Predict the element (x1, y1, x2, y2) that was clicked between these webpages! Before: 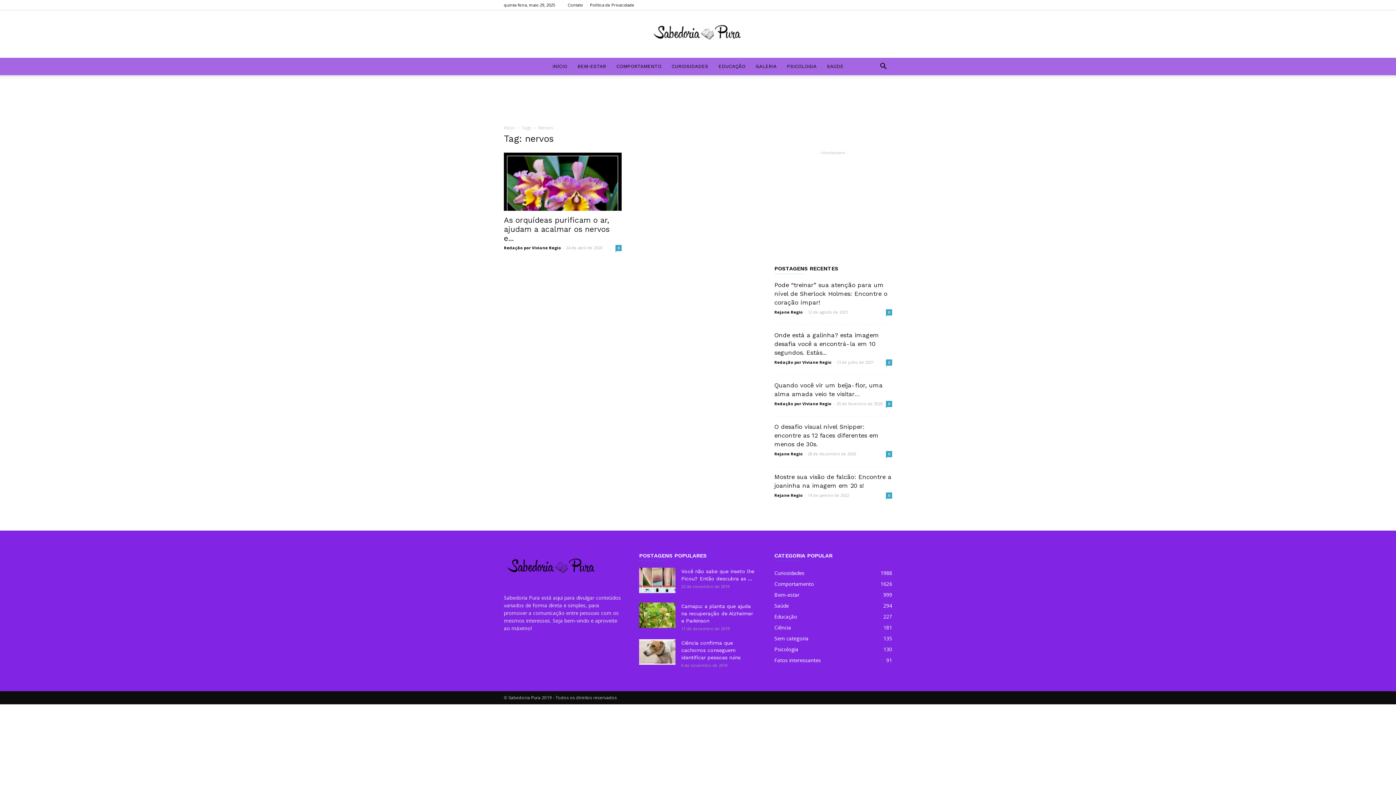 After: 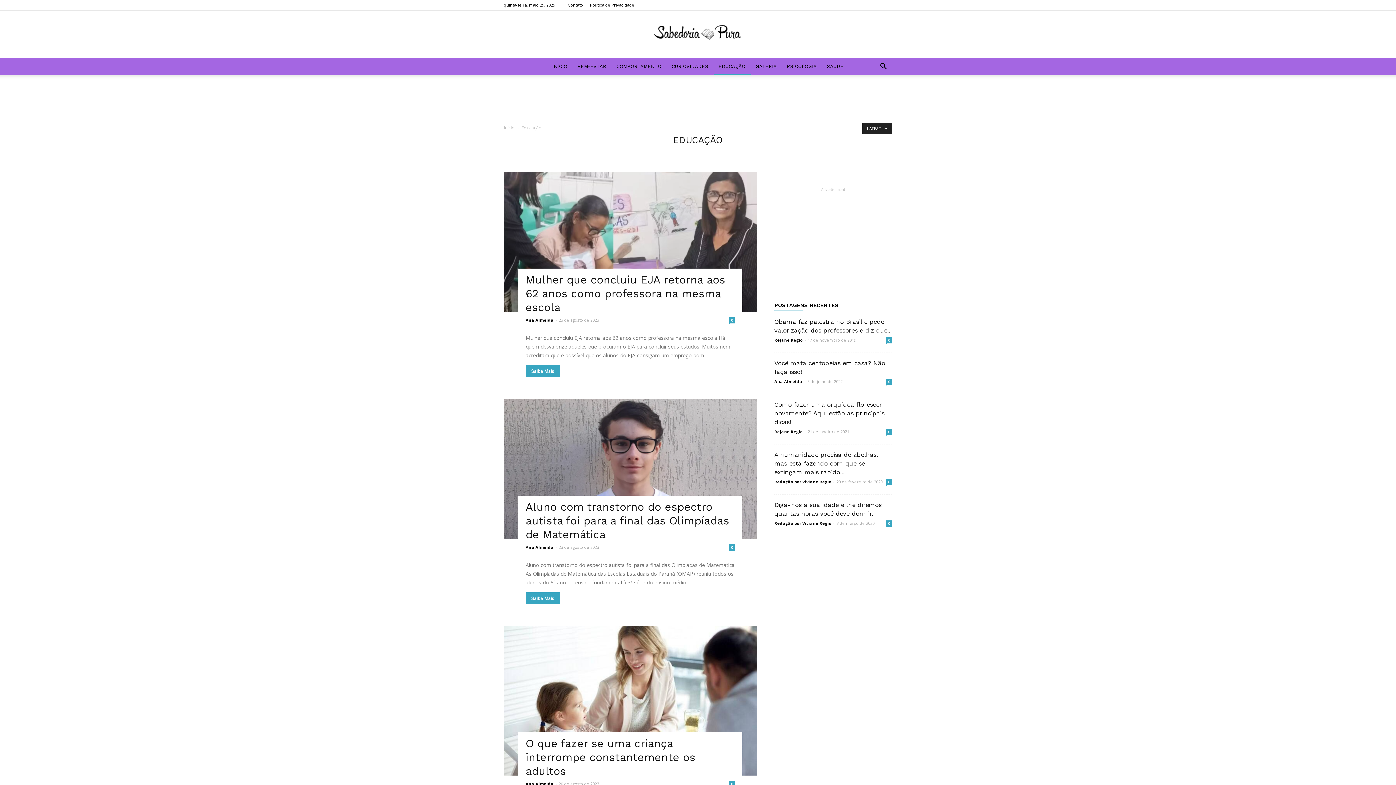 Action: bbox: (713, 57, 750, 75) label: EDUCAÇÃO